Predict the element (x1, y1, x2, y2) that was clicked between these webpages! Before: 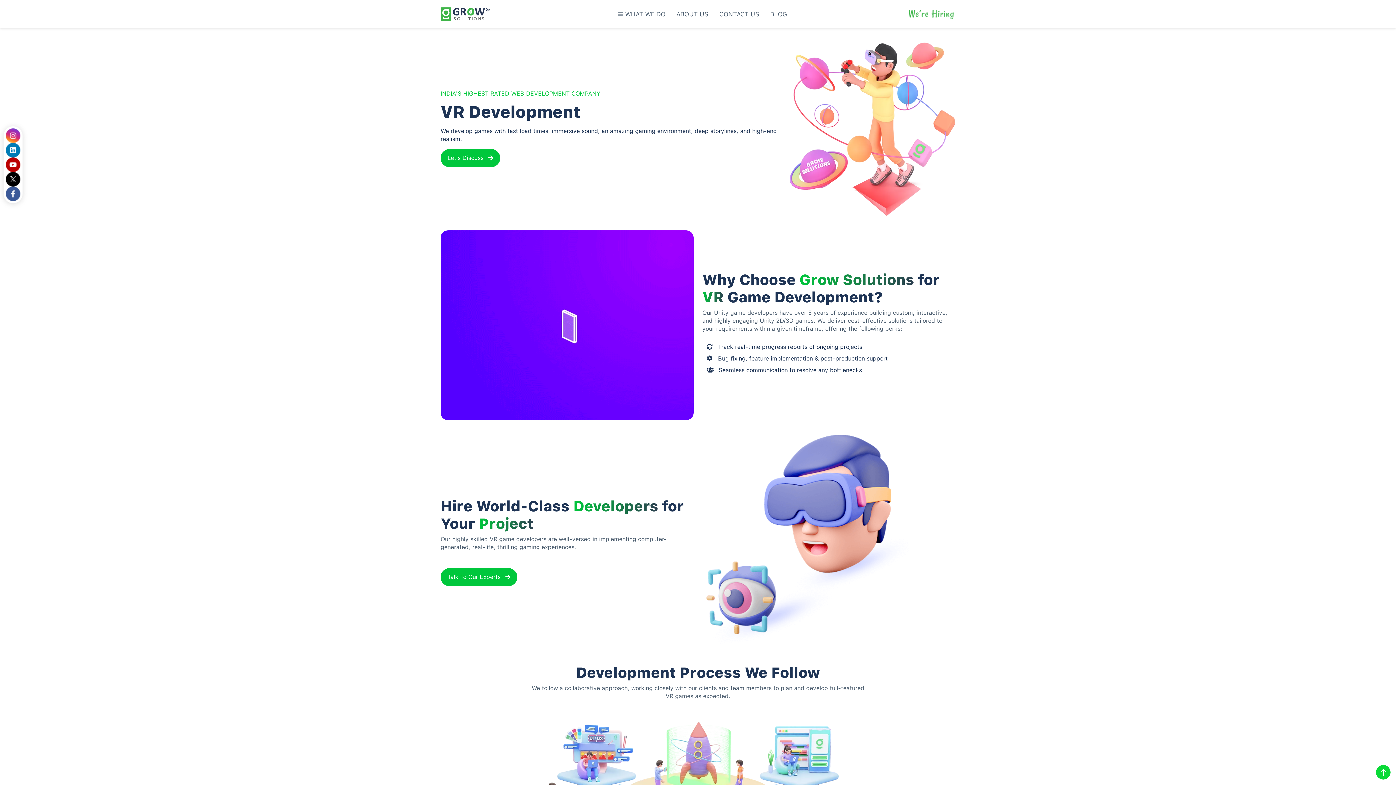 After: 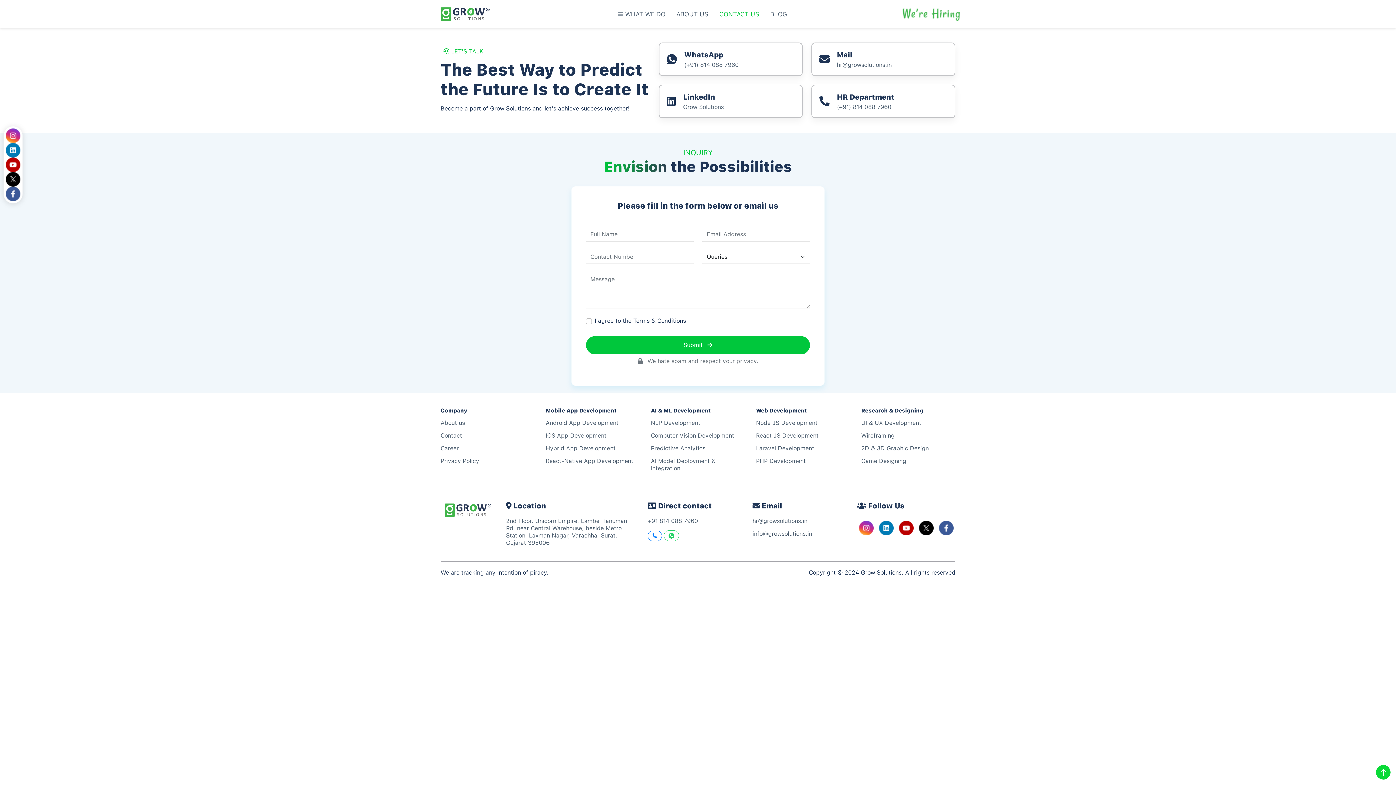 Action: label: CONTACT US bbox: (719, 10, 759, 17)